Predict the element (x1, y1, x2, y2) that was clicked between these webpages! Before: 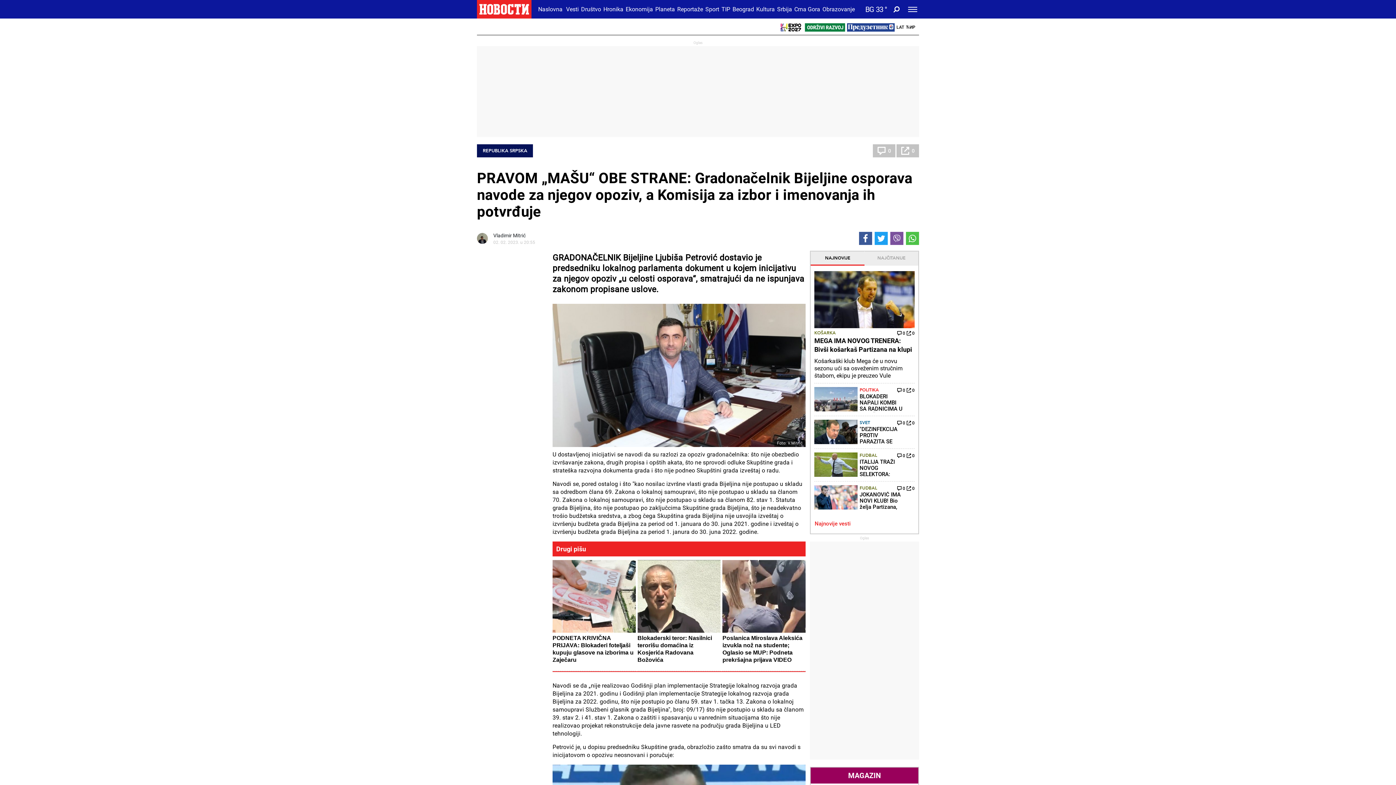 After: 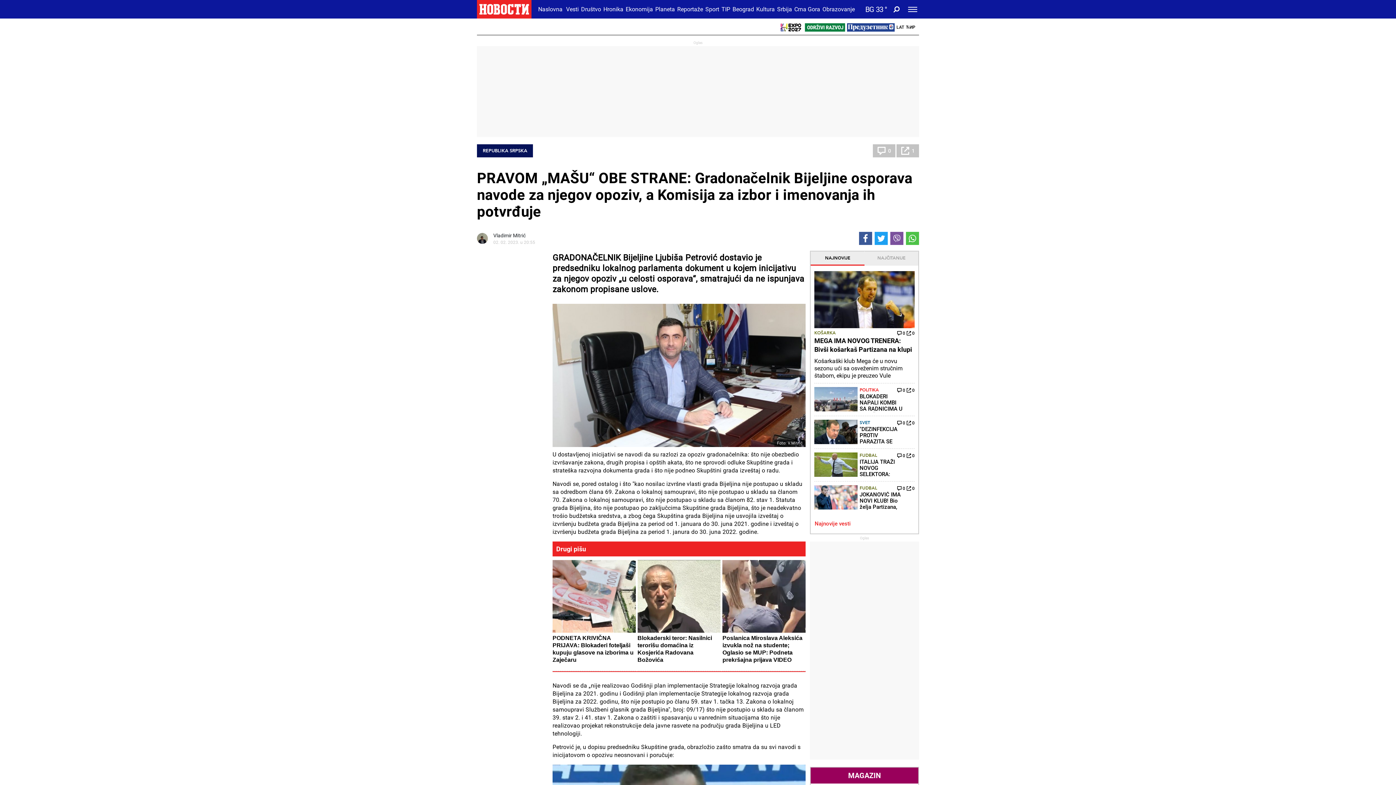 Action: bbox: (906, 231, 919, 245)